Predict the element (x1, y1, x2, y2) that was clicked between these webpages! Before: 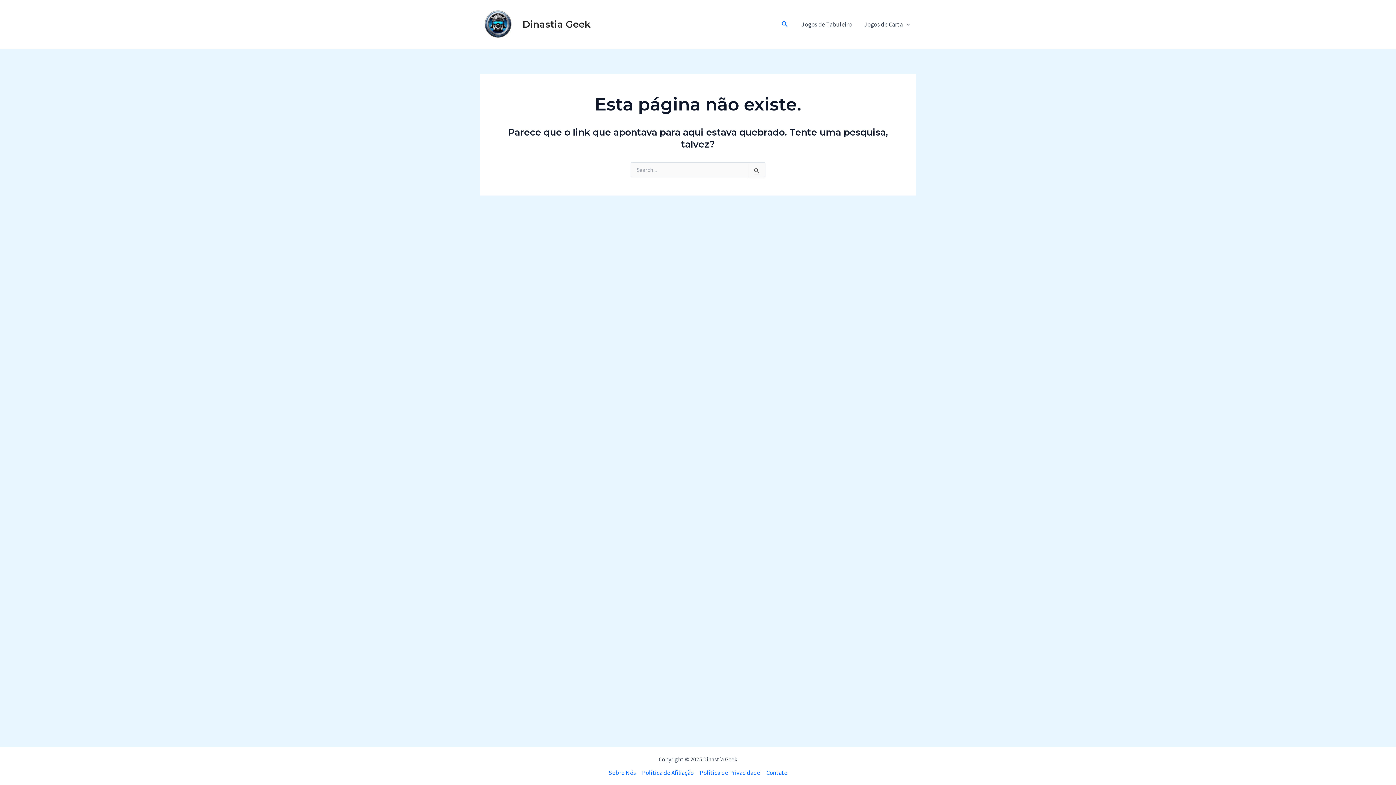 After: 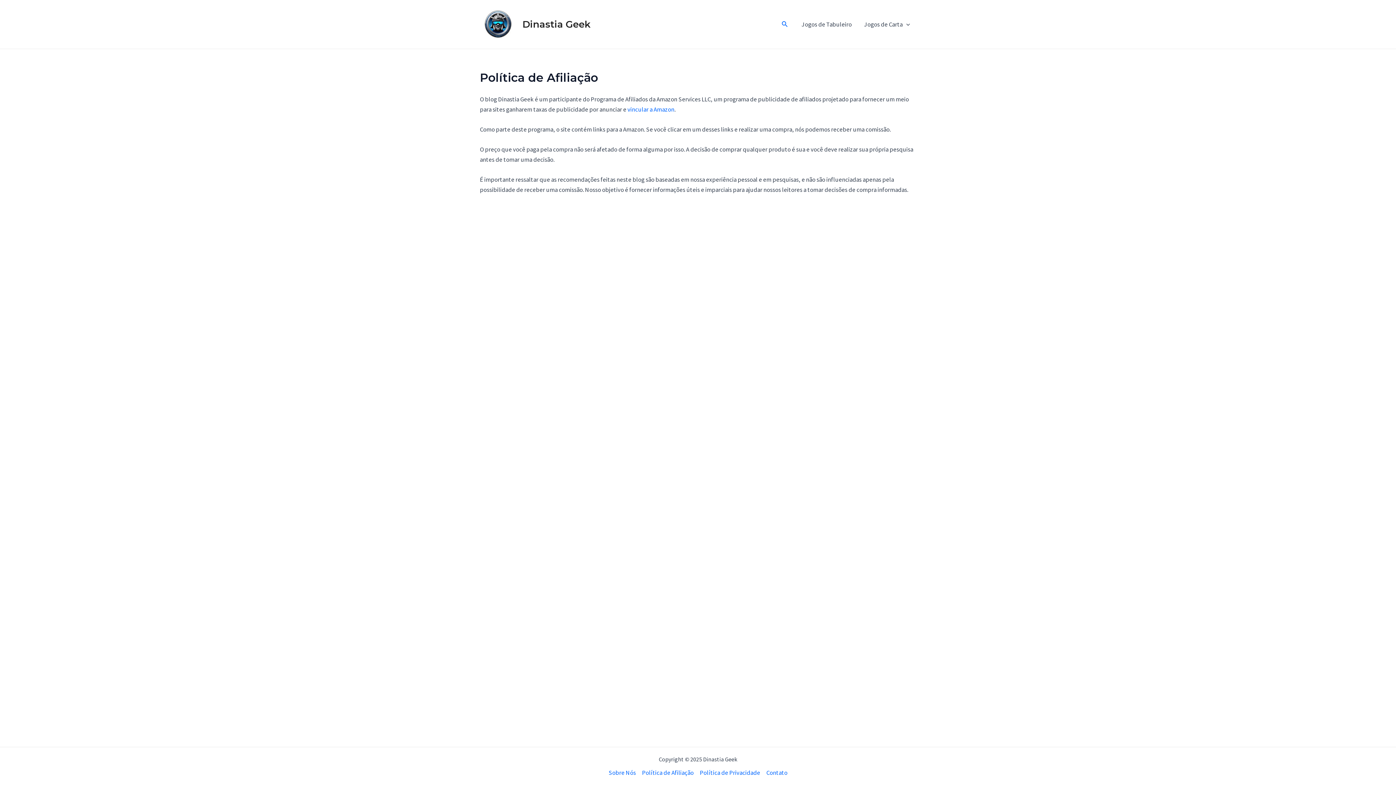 Action: label: Política de Afiliação bbox: (639, 768, 696, 778)